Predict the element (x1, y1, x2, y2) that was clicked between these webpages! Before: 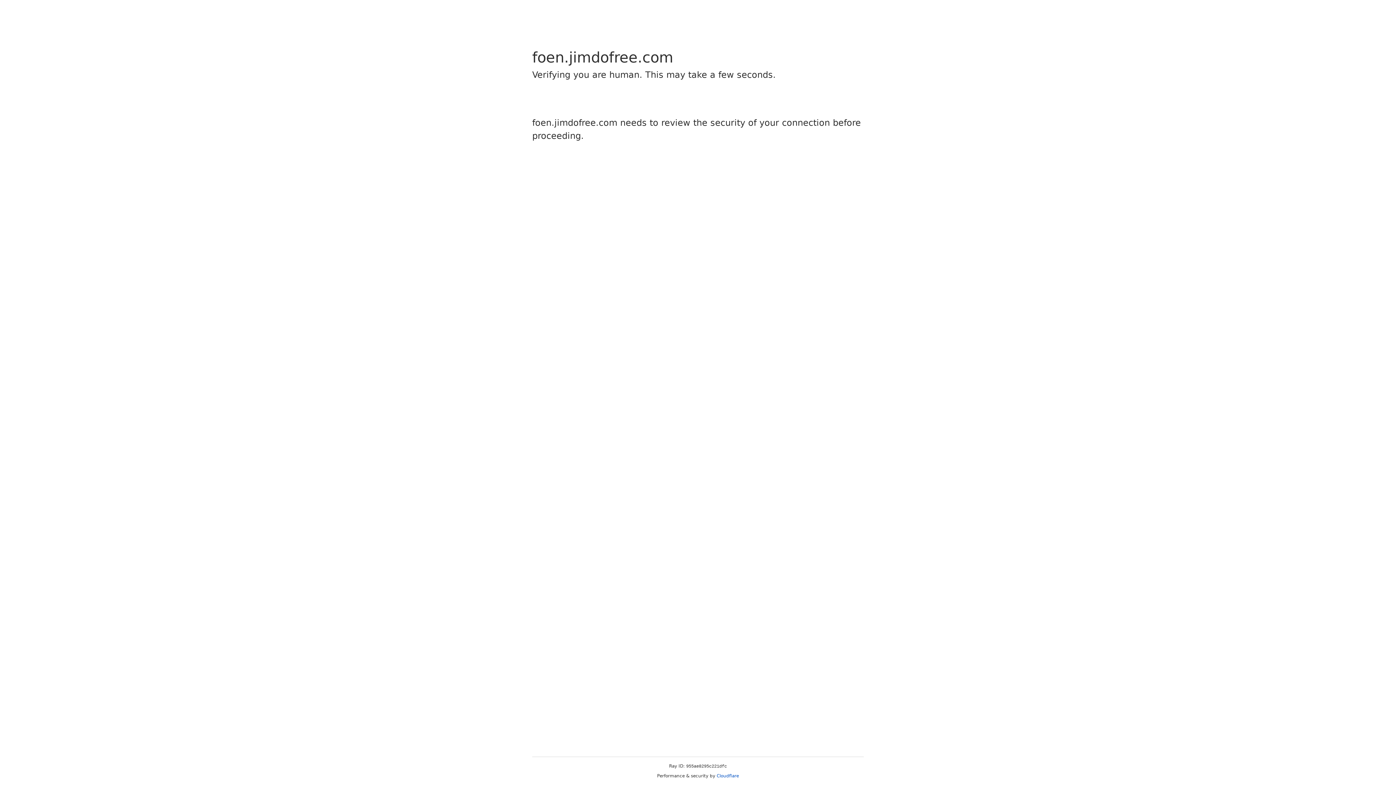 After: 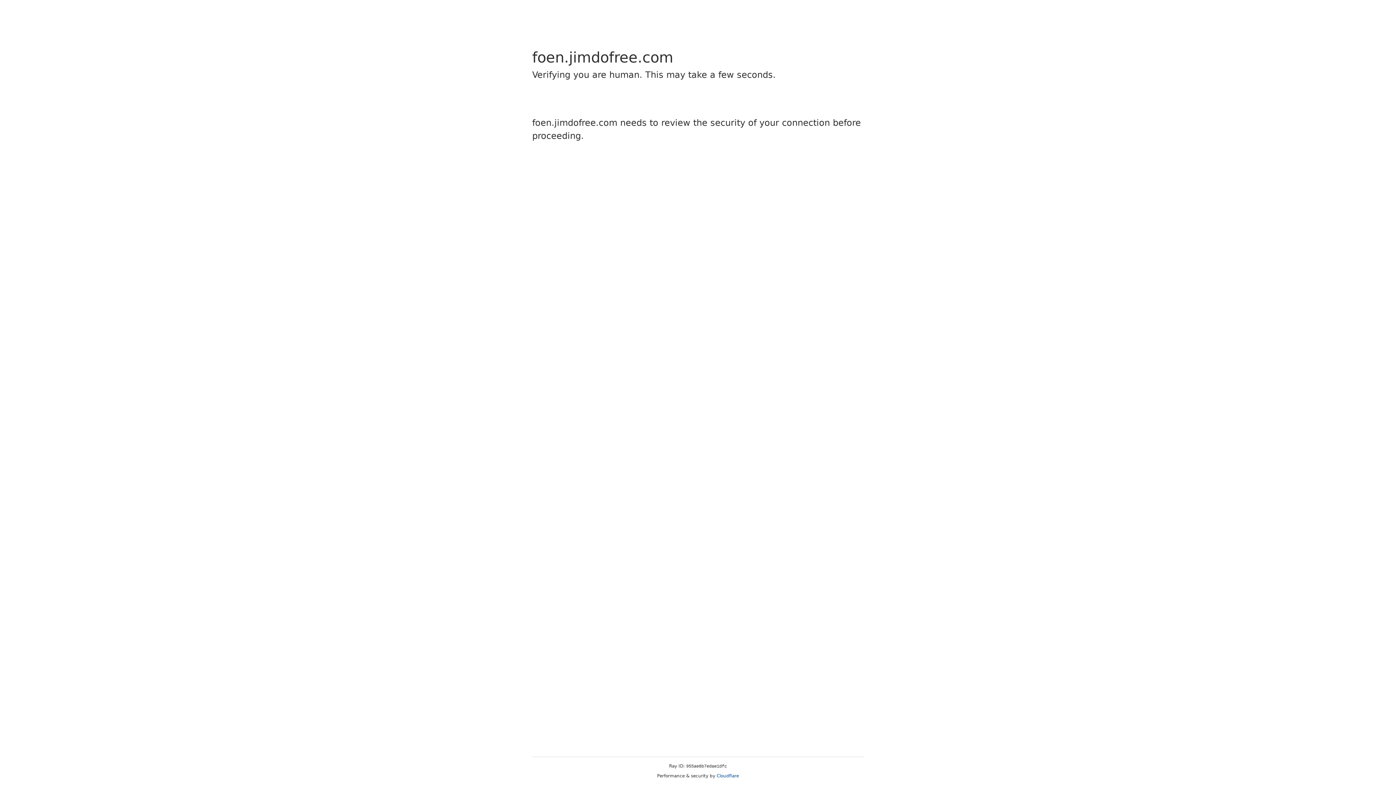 Action: label: Cloudflare bbox: (716, 773, 739, 778)